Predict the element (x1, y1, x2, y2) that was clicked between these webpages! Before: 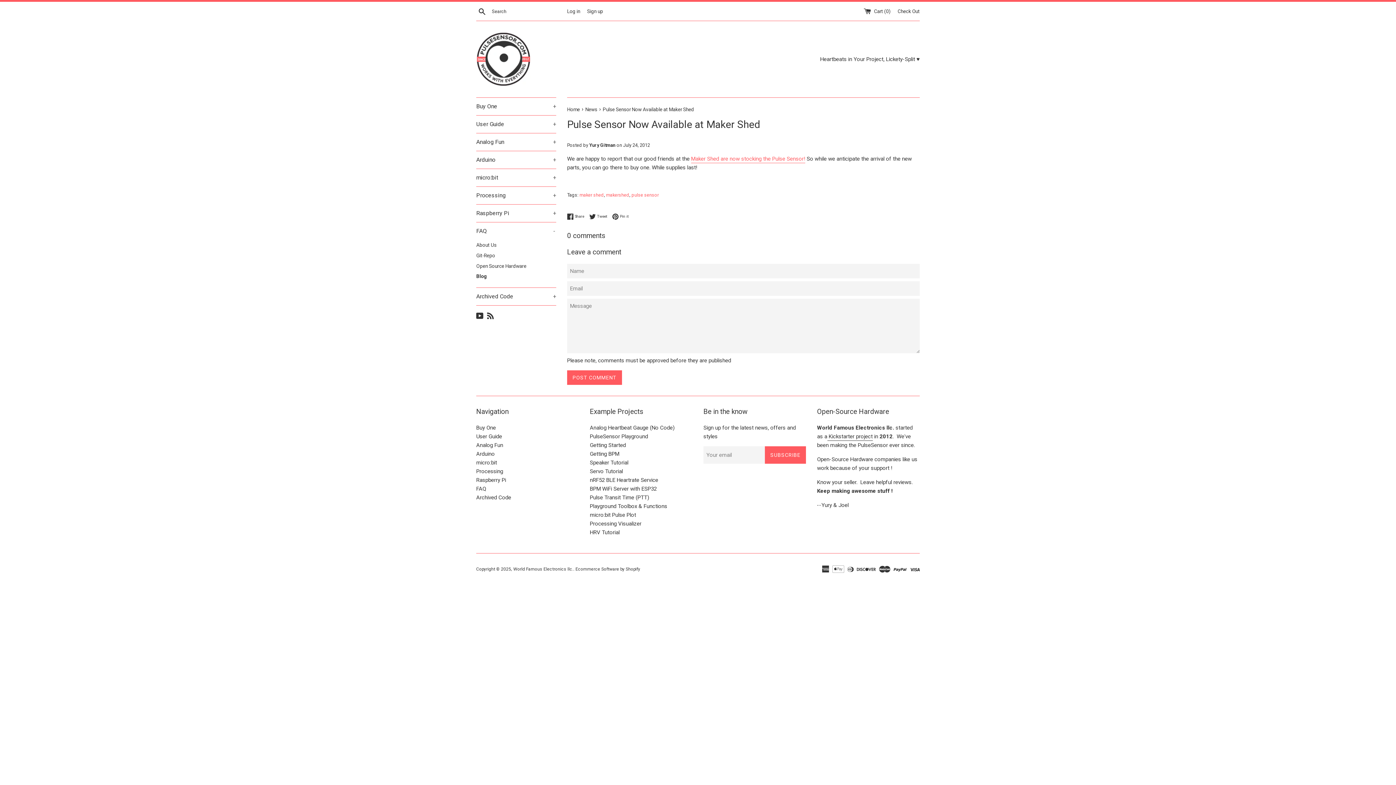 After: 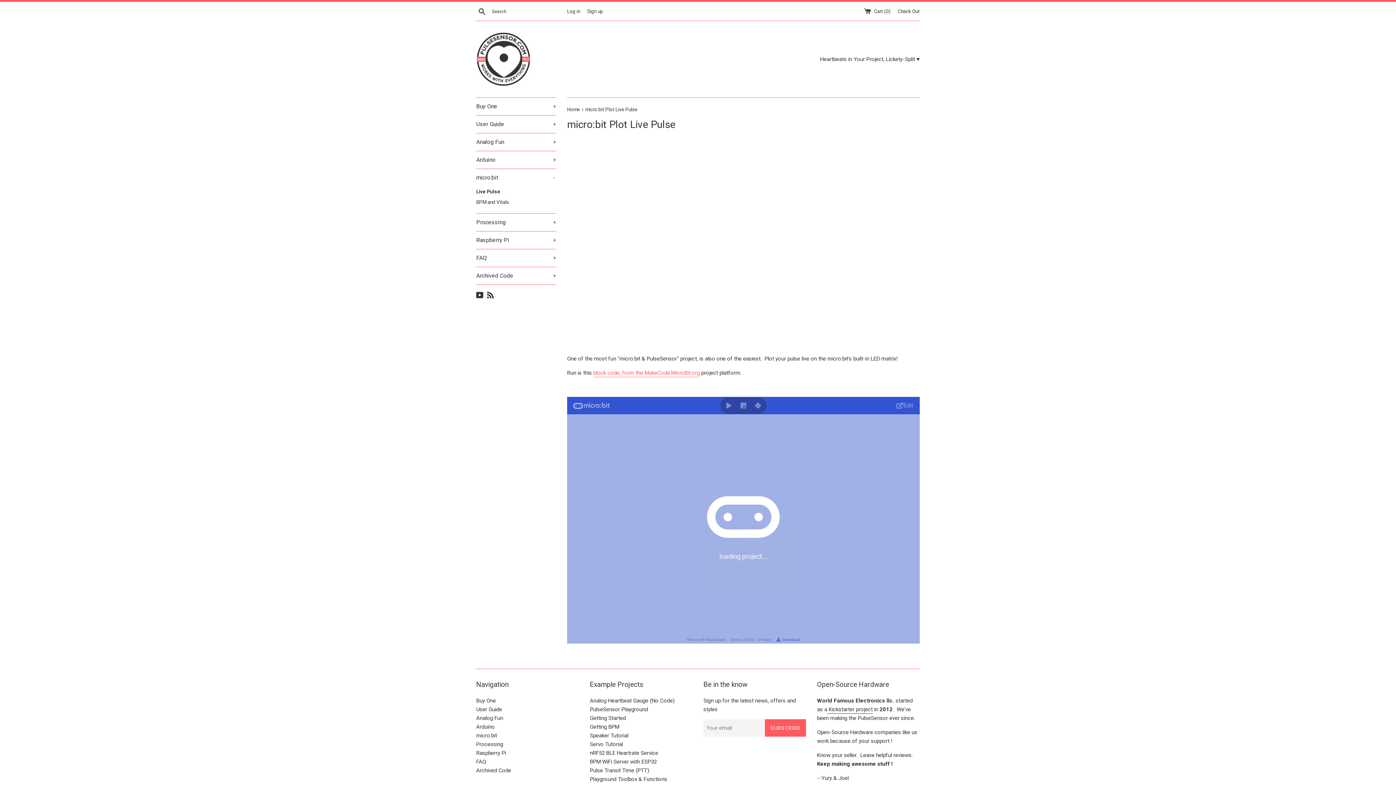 Action: bbox: (476, 459, 497, 466) label: micro:bit